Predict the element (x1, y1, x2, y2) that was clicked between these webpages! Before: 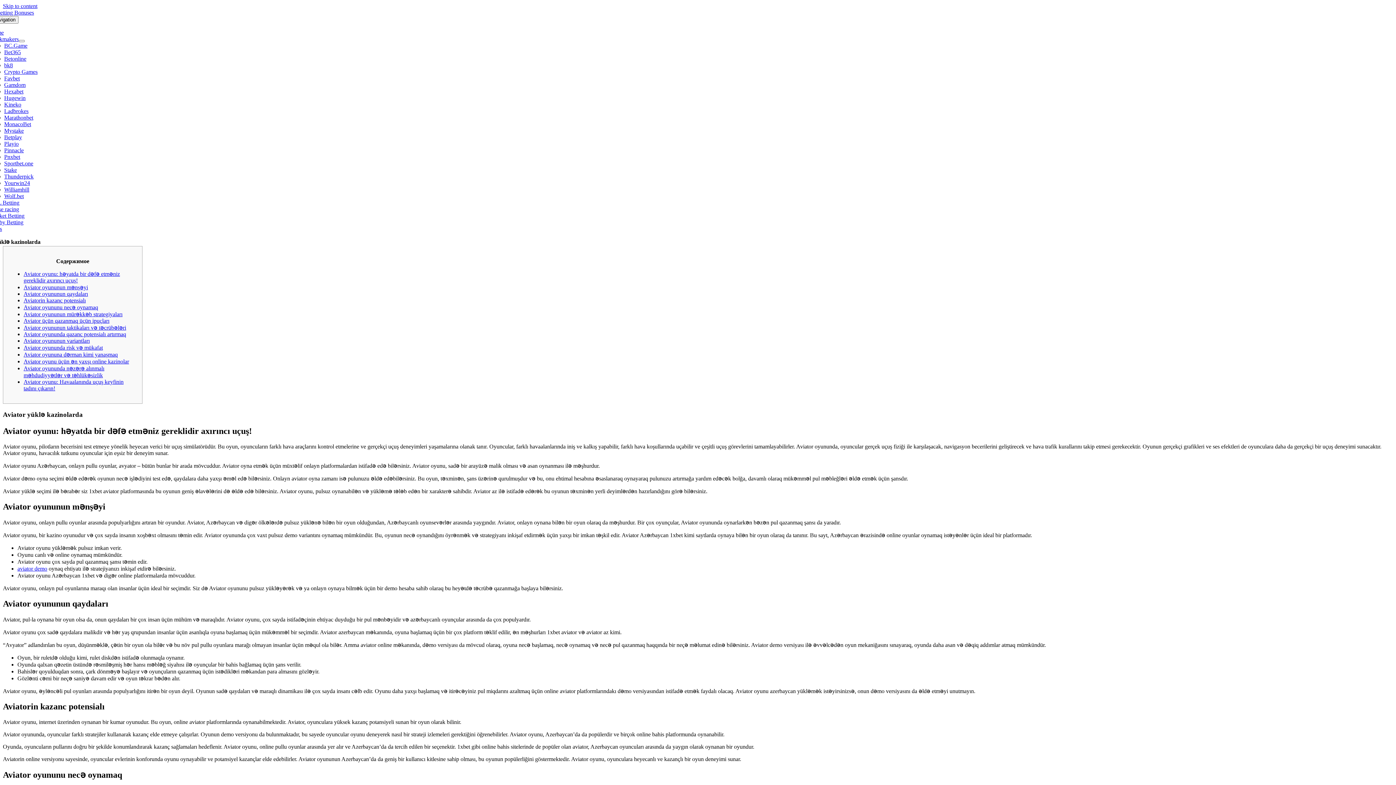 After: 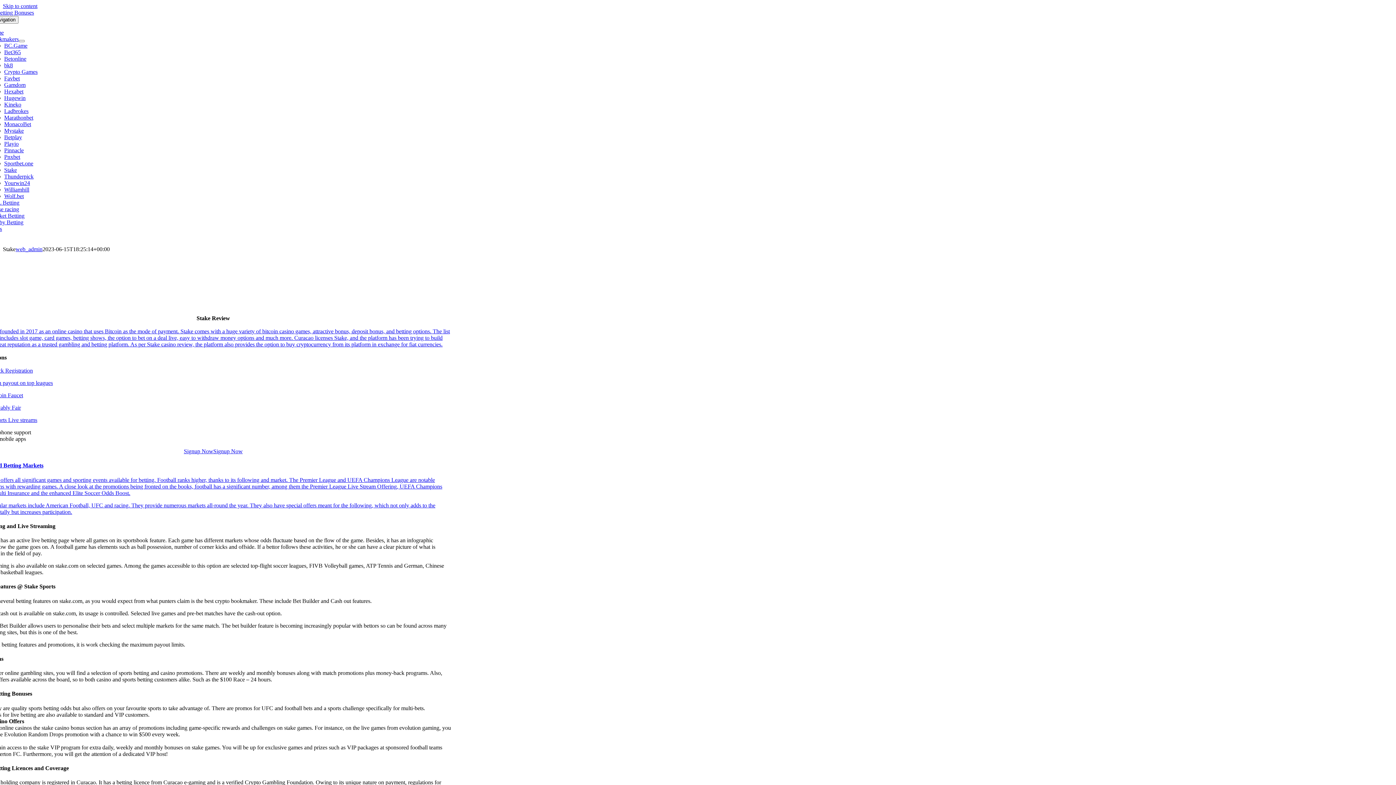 Action: bbox: (4, 166, 16, 173) label: Stake